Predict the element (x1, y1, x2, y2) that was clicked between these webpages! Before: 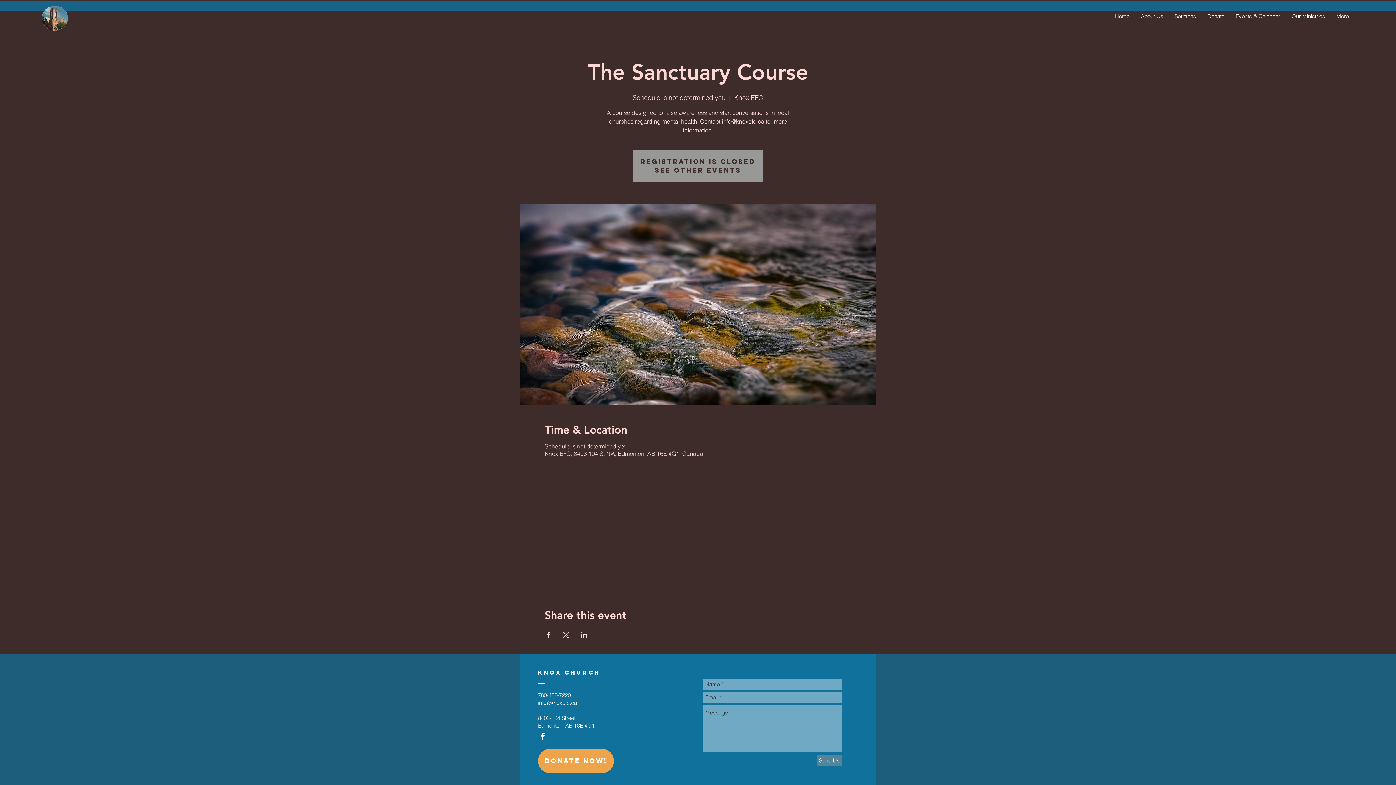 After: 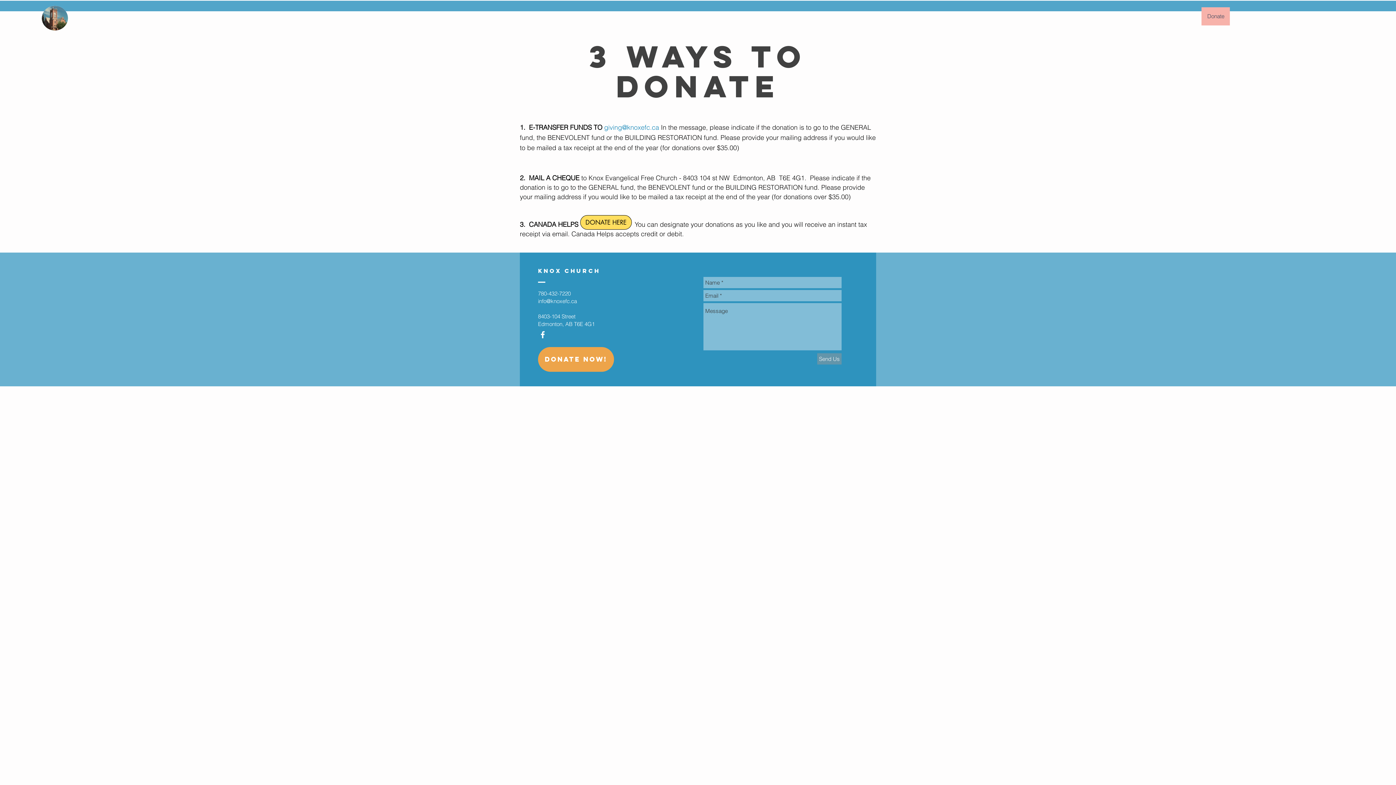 Action: label: Donate bbox: (1201, 7, 1230, 25)